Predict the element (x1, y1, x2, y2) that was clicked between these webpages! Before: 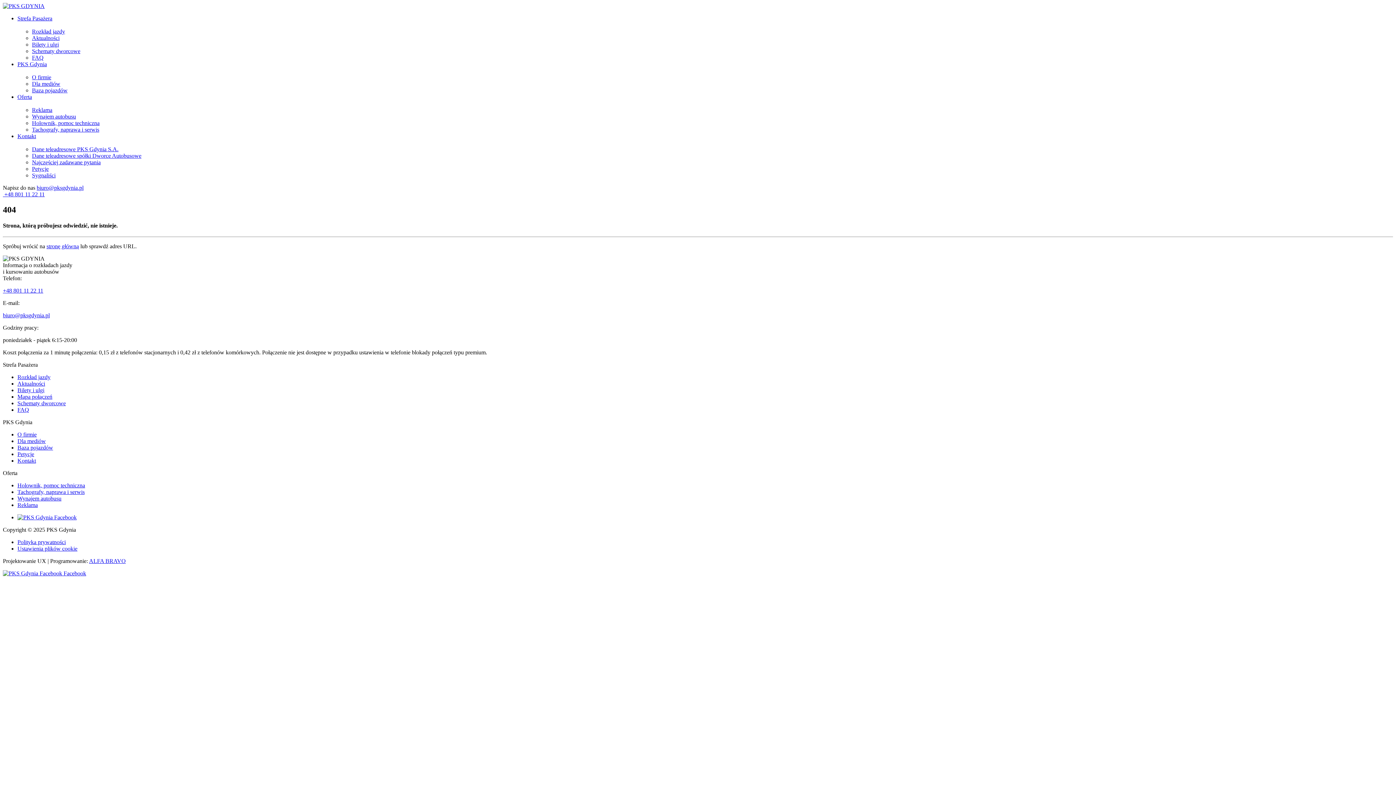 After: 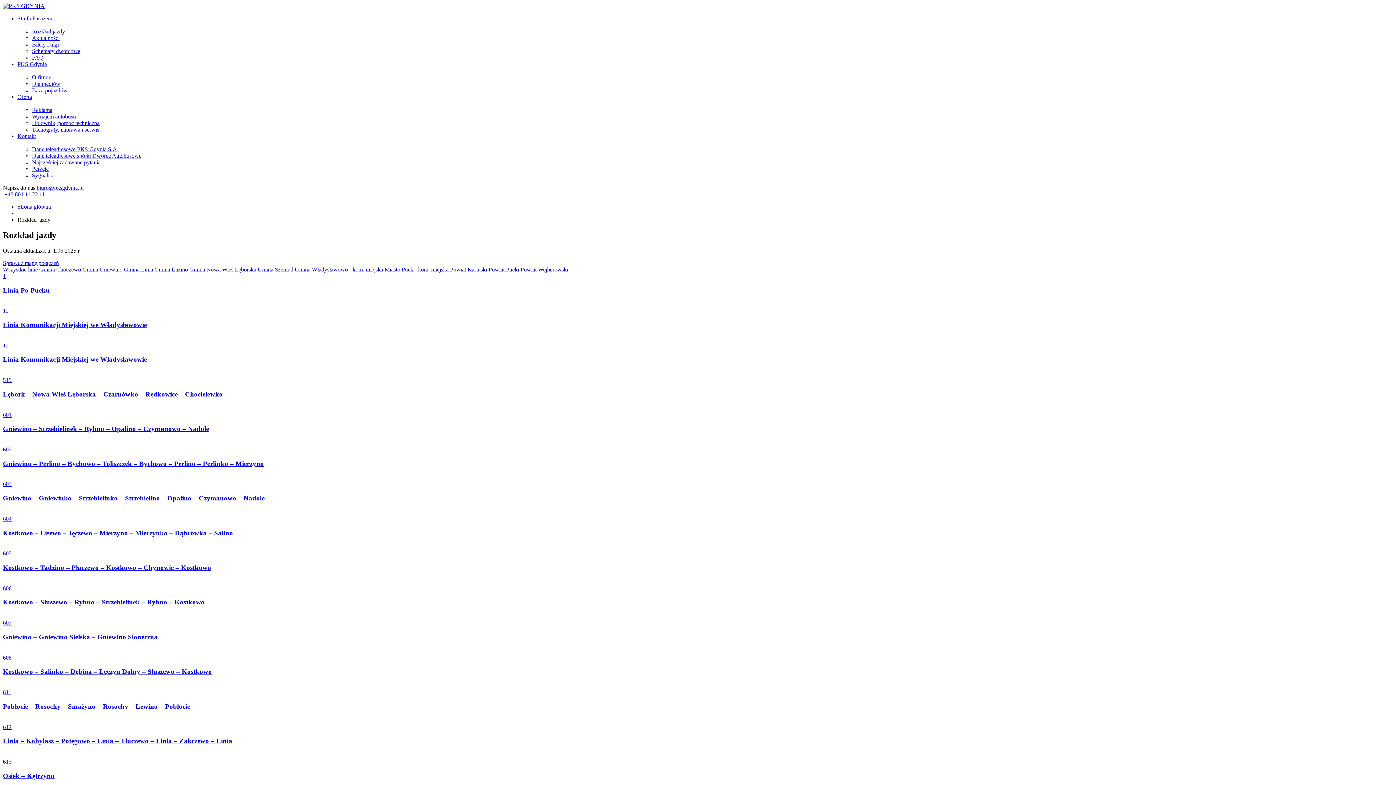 Action: bbox: (17, 15, 52, 21) label: Strefa Pasażera